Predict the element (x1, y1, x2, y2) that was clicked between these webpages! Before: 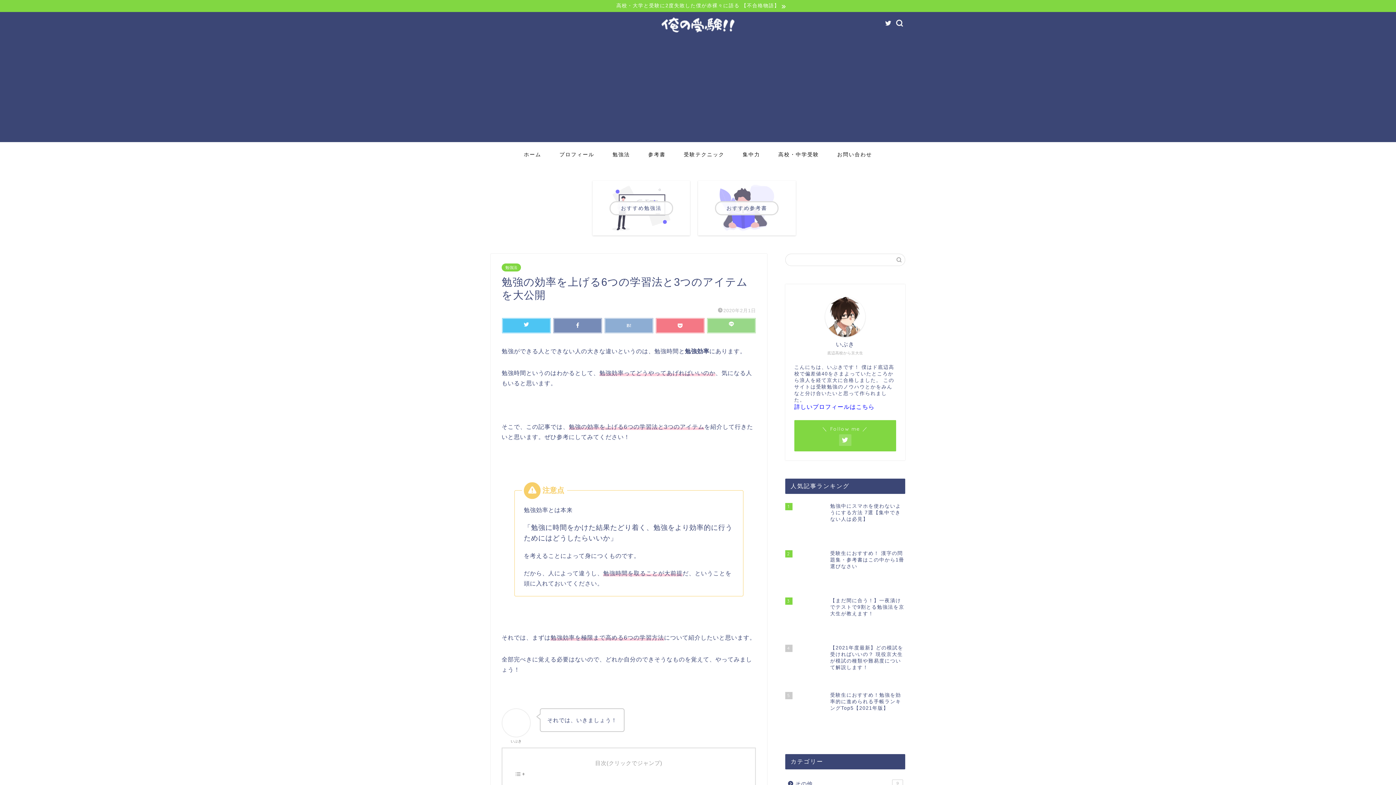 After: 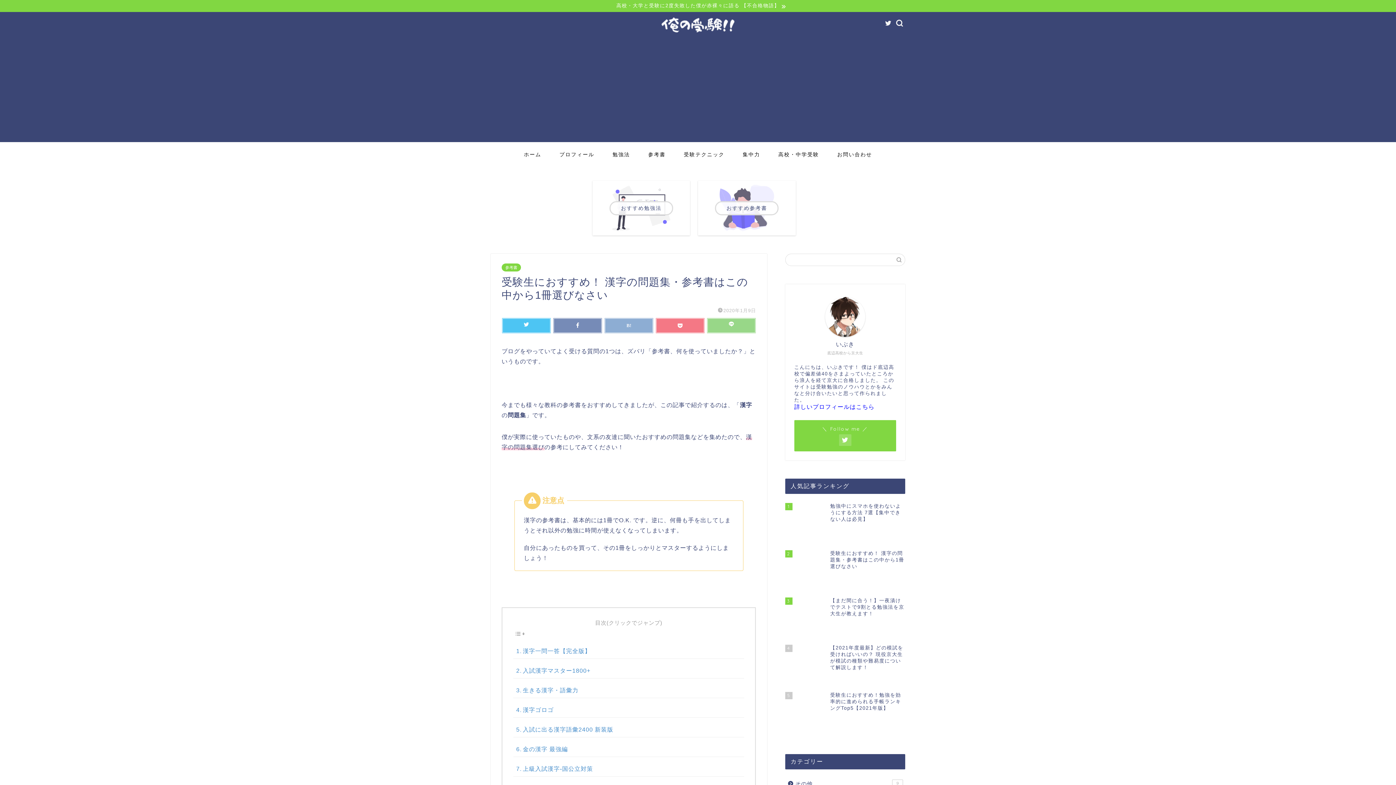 Action: bbox: (785, 547, 905, 594) label: 2
受験生におすすめ！ 漢字の問題集・参考書はこの中から1冊選びなさい